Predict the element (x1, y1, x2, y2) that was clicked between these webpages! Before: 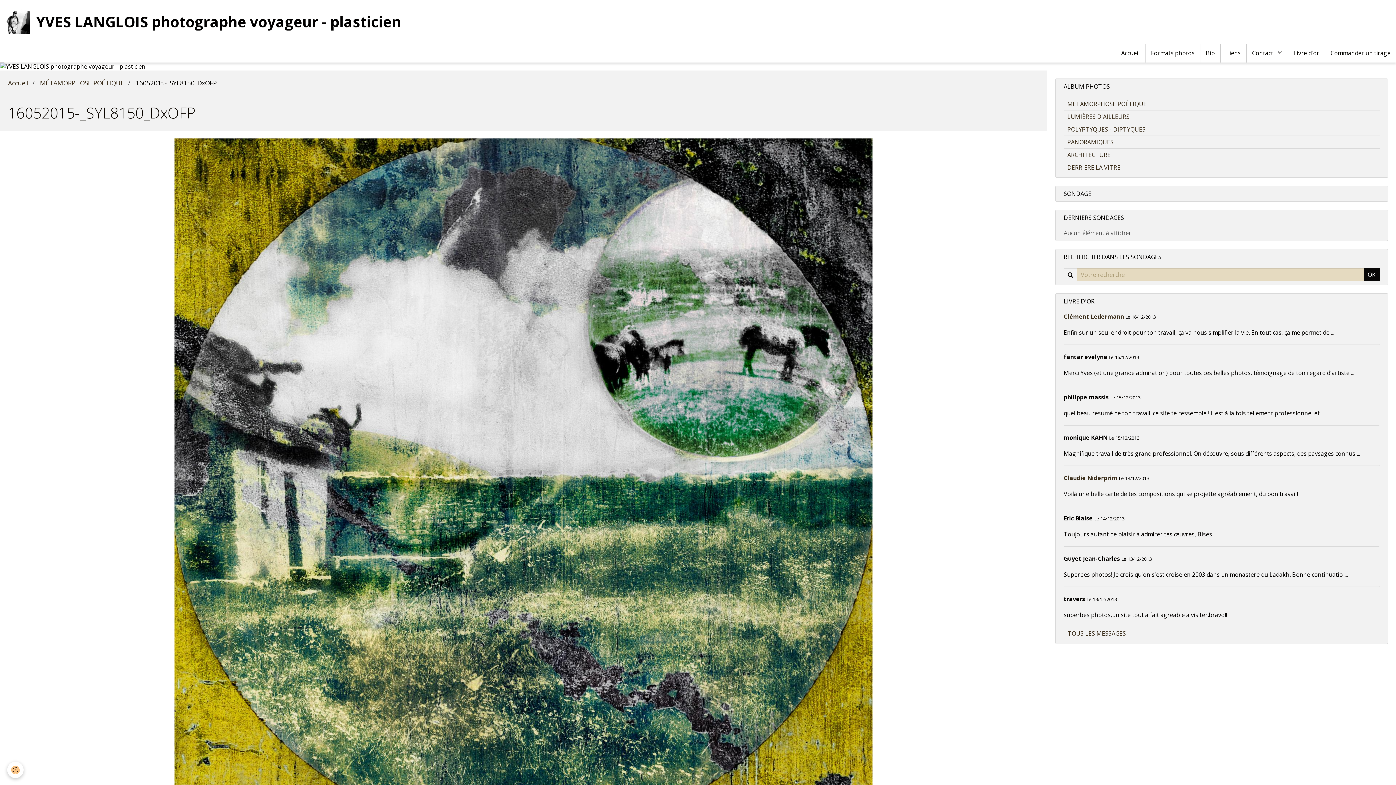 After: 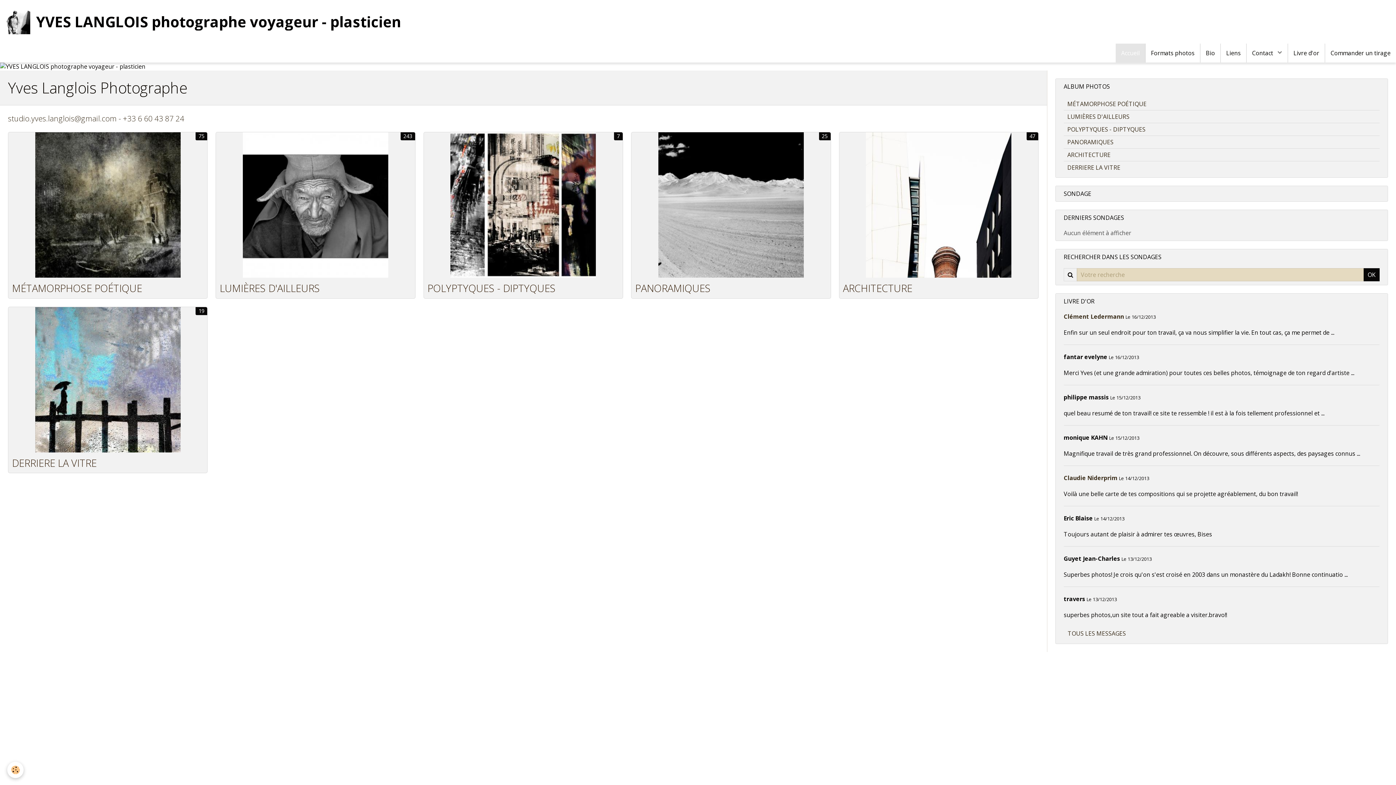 Action: bbox: (1116, 43, 1145, 62) label: Accueil